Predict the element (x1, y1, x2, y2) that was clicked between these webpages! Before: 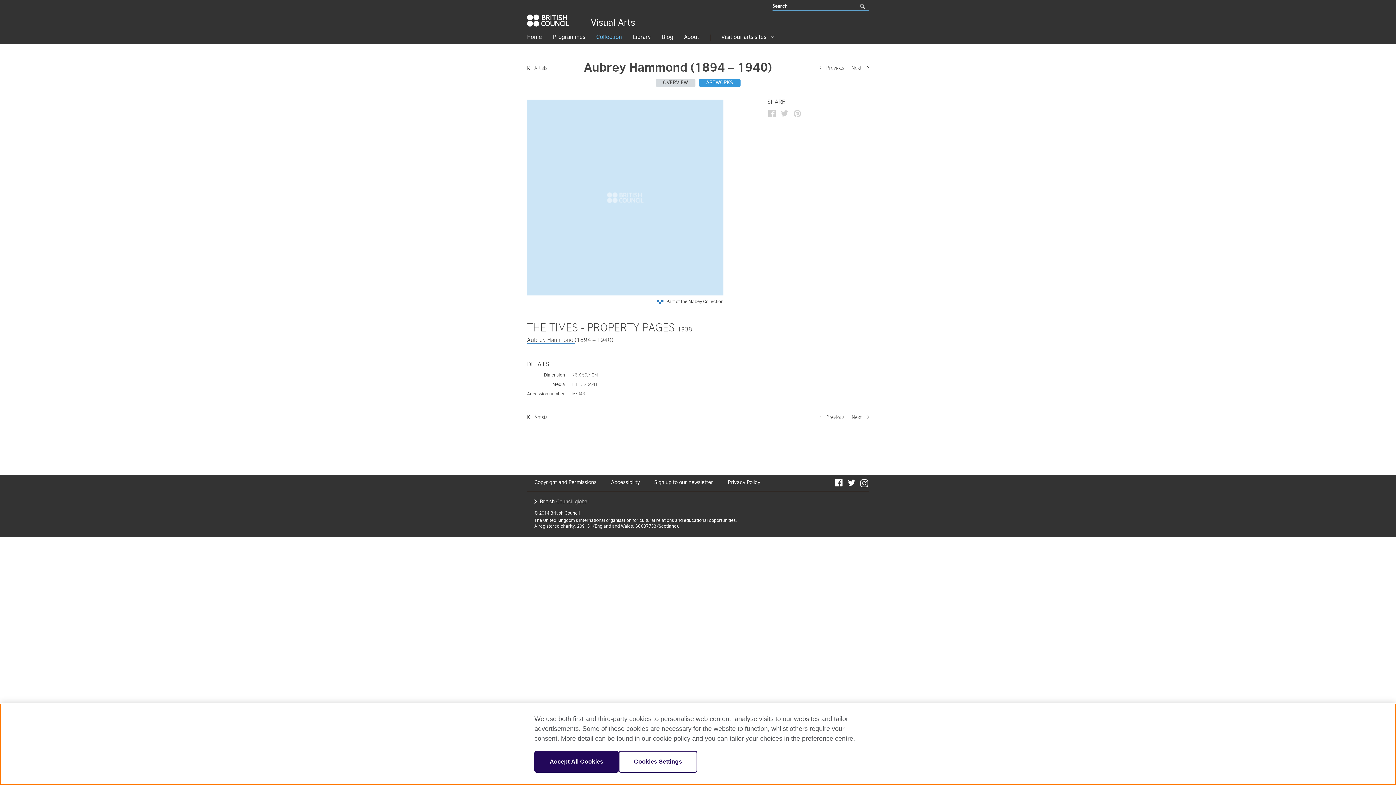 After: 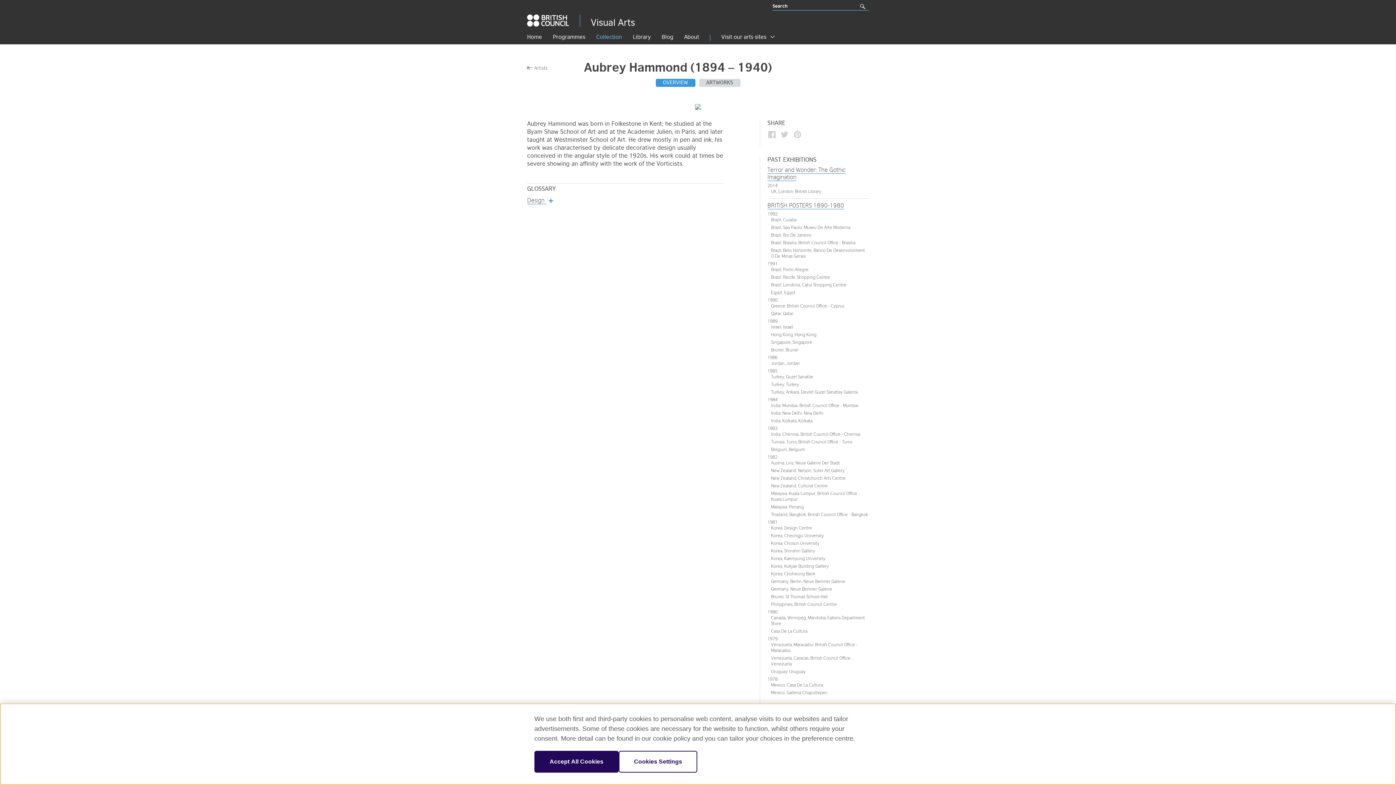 Action: label: Aubrey Hammond  bbox: (527, 337, 574, 343)